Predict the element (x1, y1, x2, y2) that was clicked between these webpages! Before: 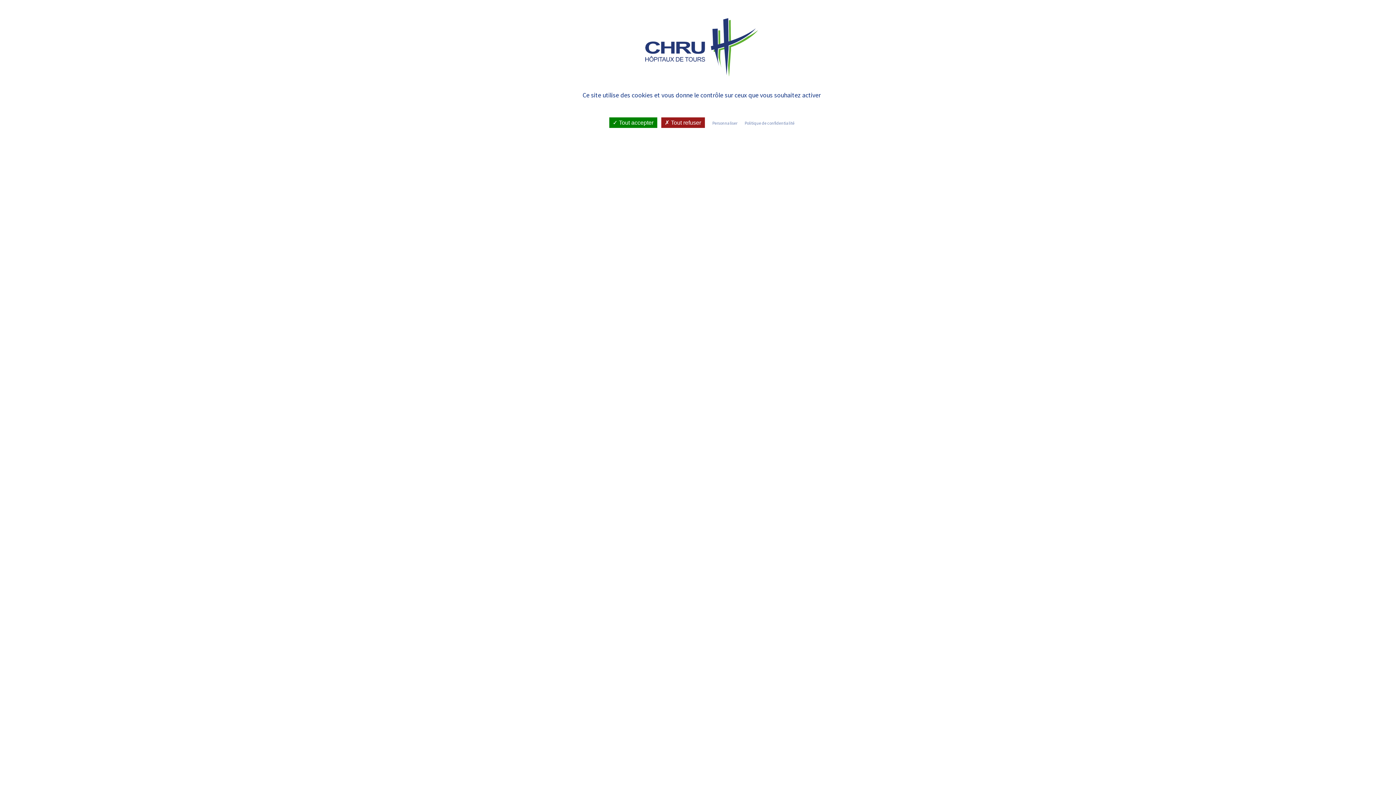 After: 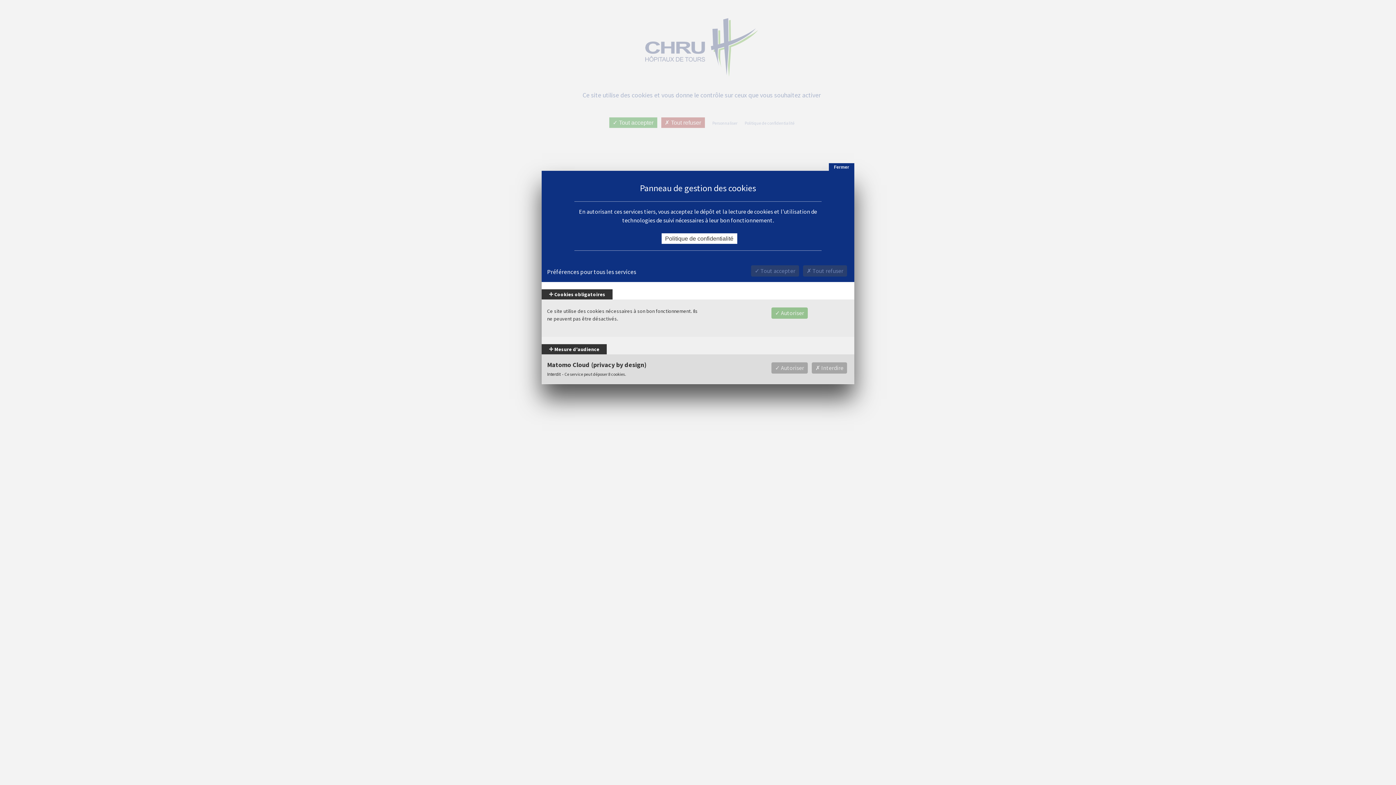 Action: bbox: (708, 118, 741, 127) label: Personnaliser (fenêtre modale)